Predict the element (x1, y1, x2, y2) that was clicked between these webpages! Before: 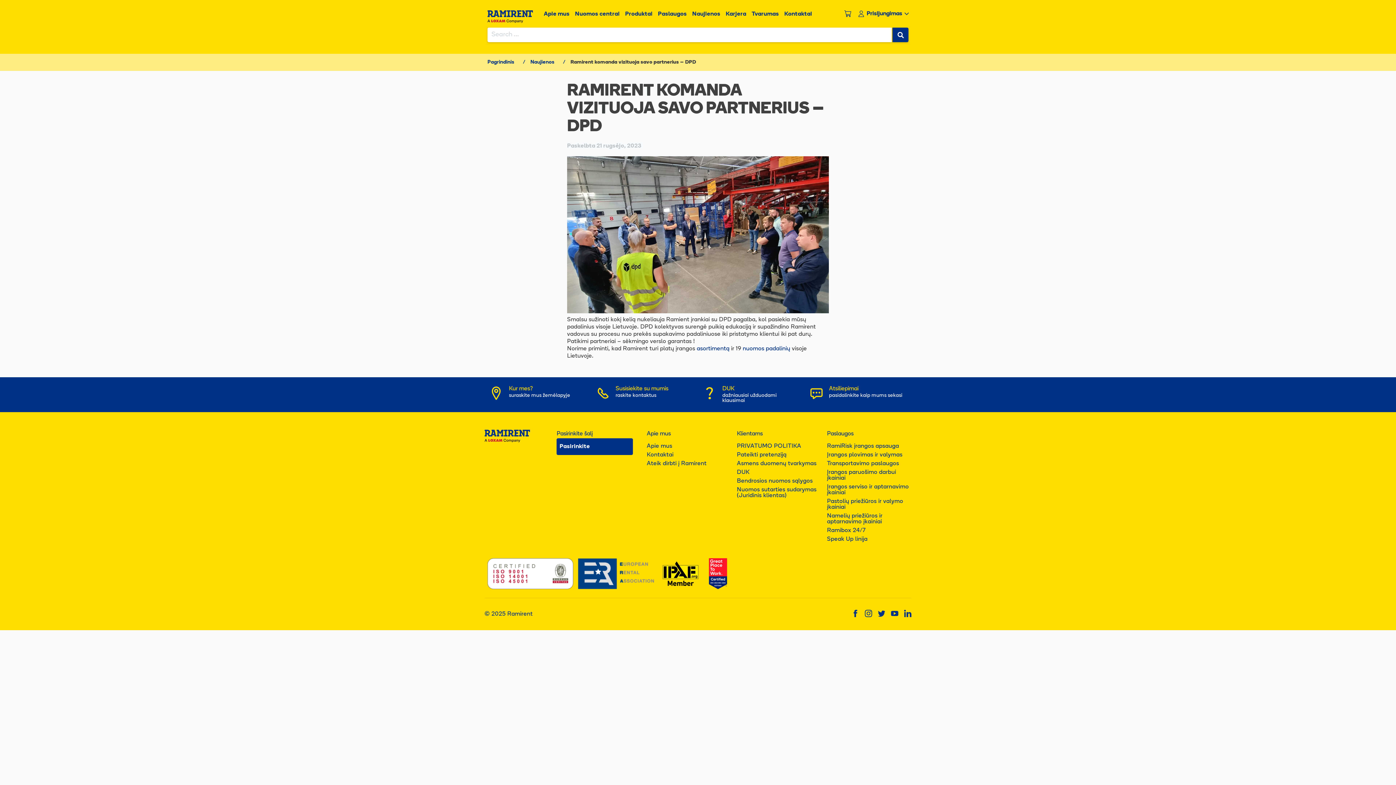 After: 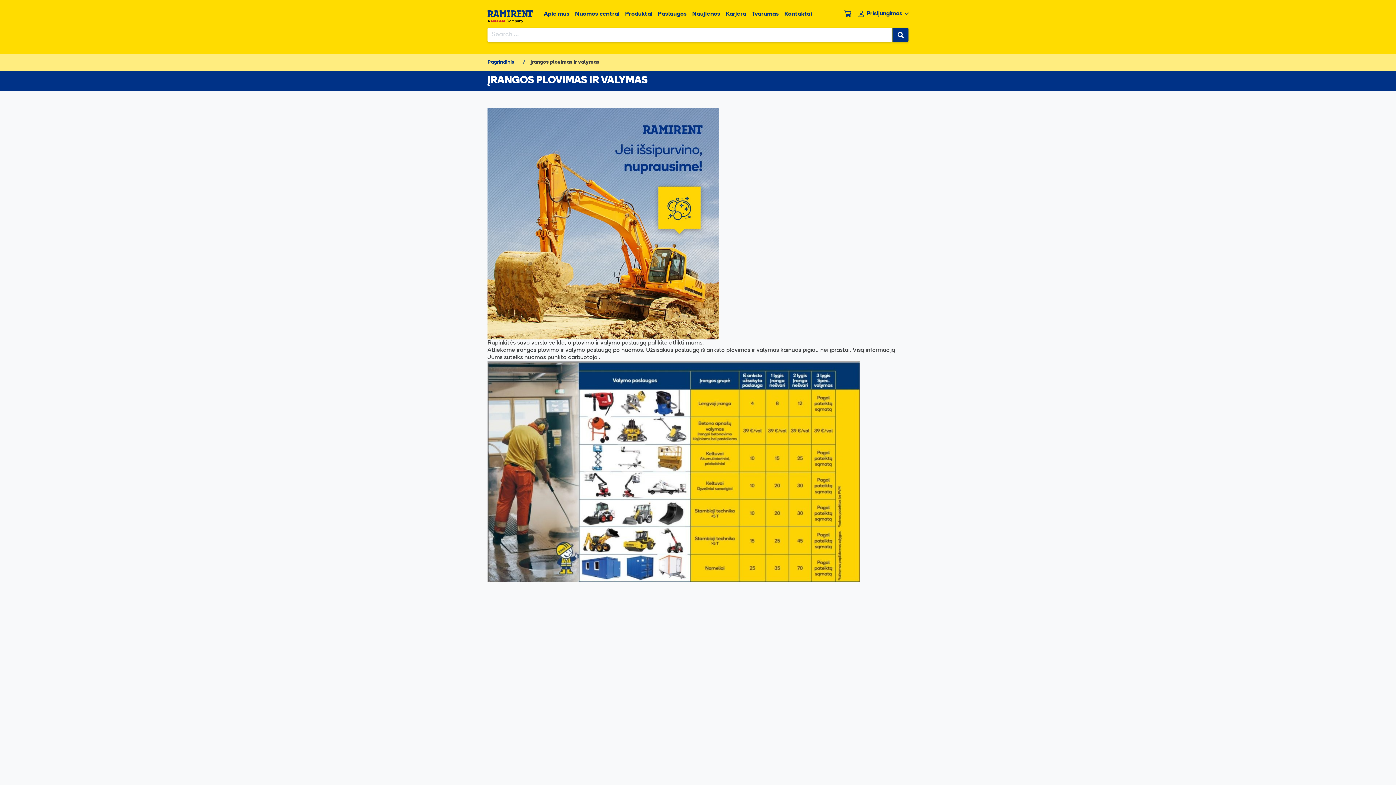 Action: label: Įrangos plovimas ir valymas bbox: (827, 452, 902, 458)